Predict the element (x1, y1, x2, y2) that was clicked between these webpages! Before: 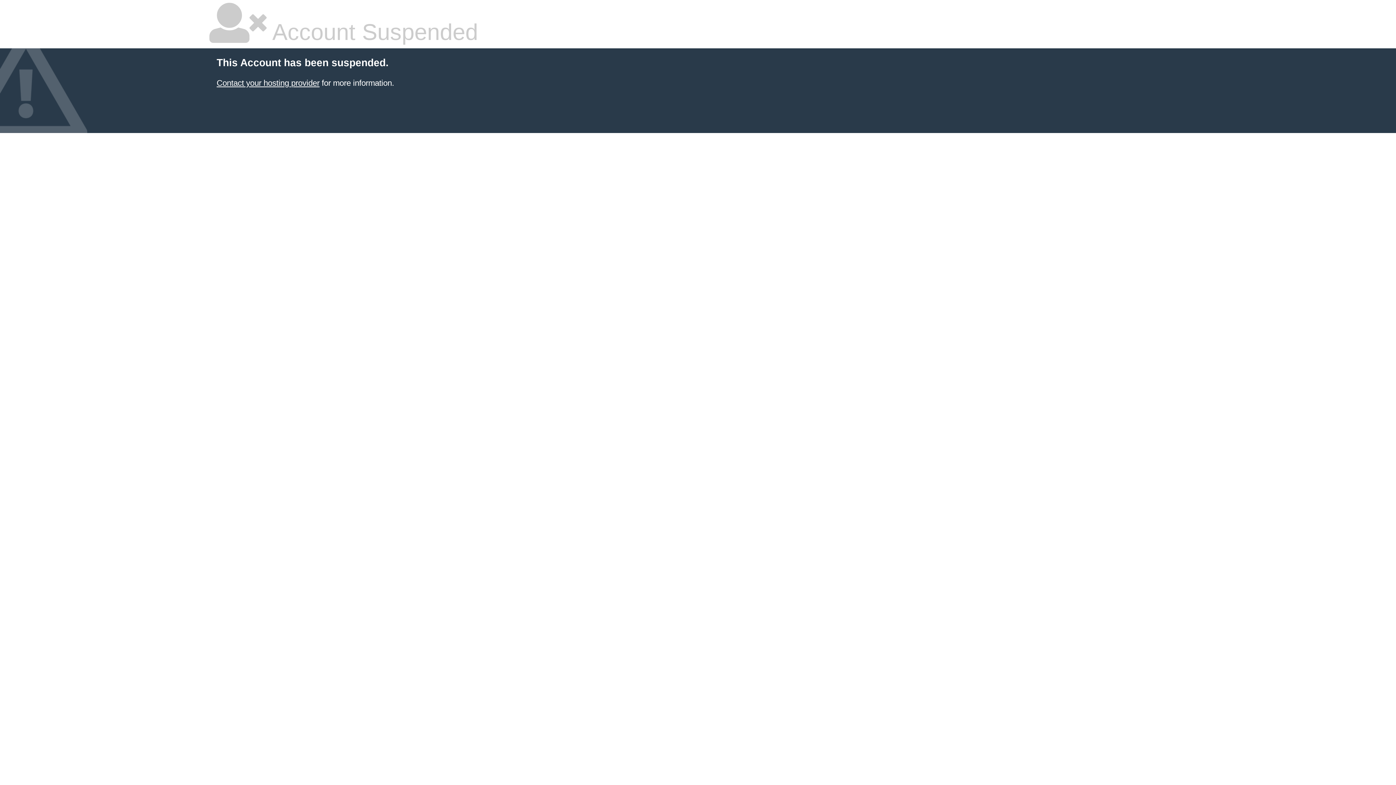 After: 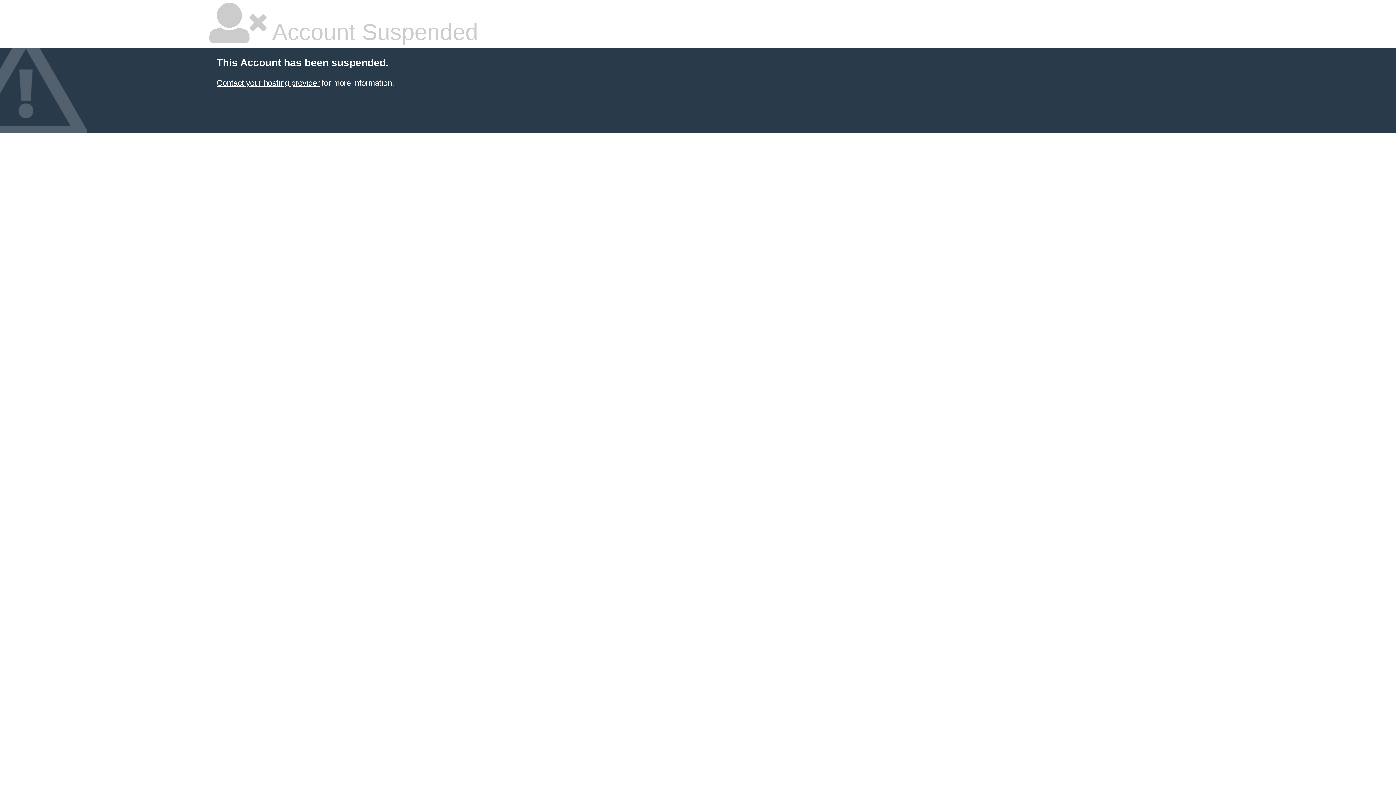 Action: label: Contact your hosting provider bbox: (216, 78, 319, 87)